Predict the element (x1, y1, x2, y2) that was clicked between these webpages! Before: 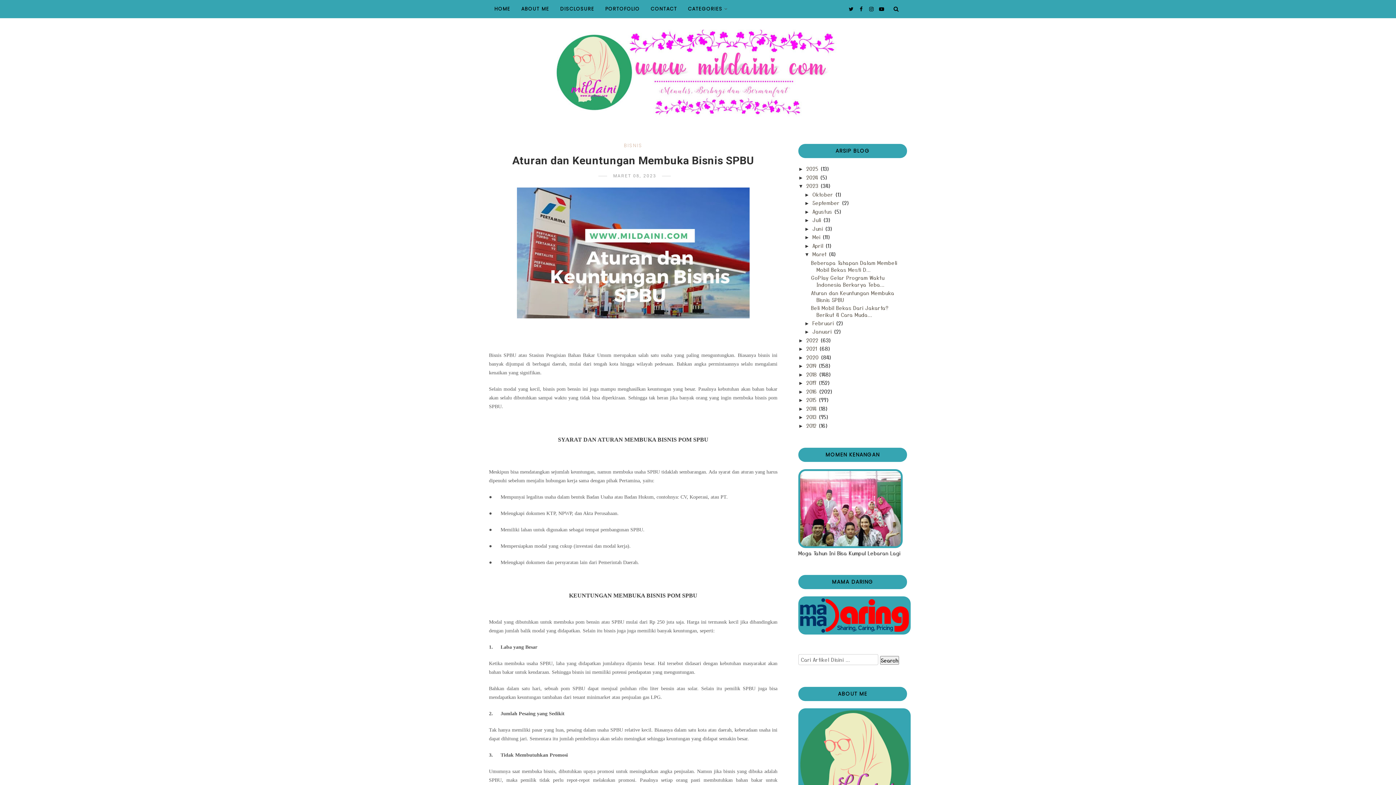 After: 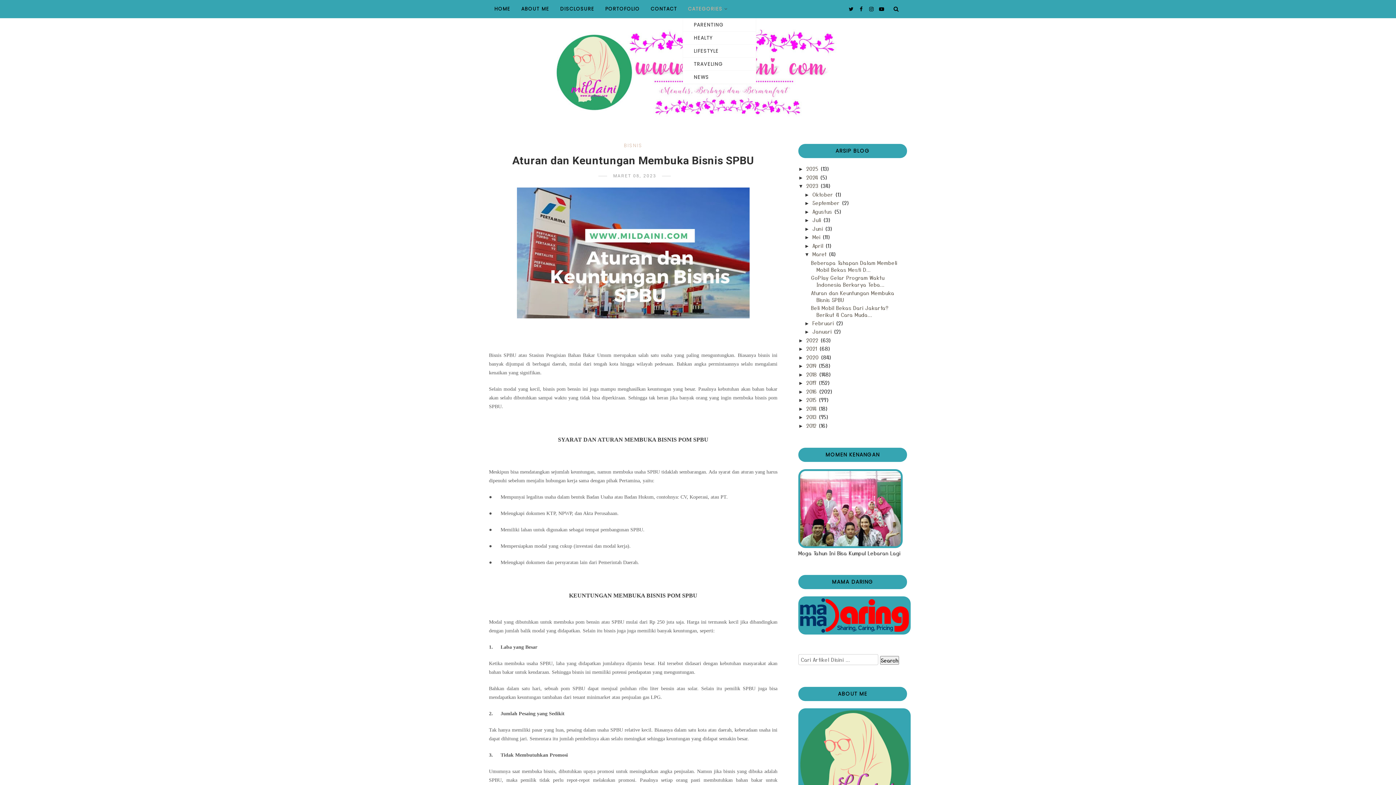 Action: bbox: (688, 0, 728, 18) label: CATEGORIES